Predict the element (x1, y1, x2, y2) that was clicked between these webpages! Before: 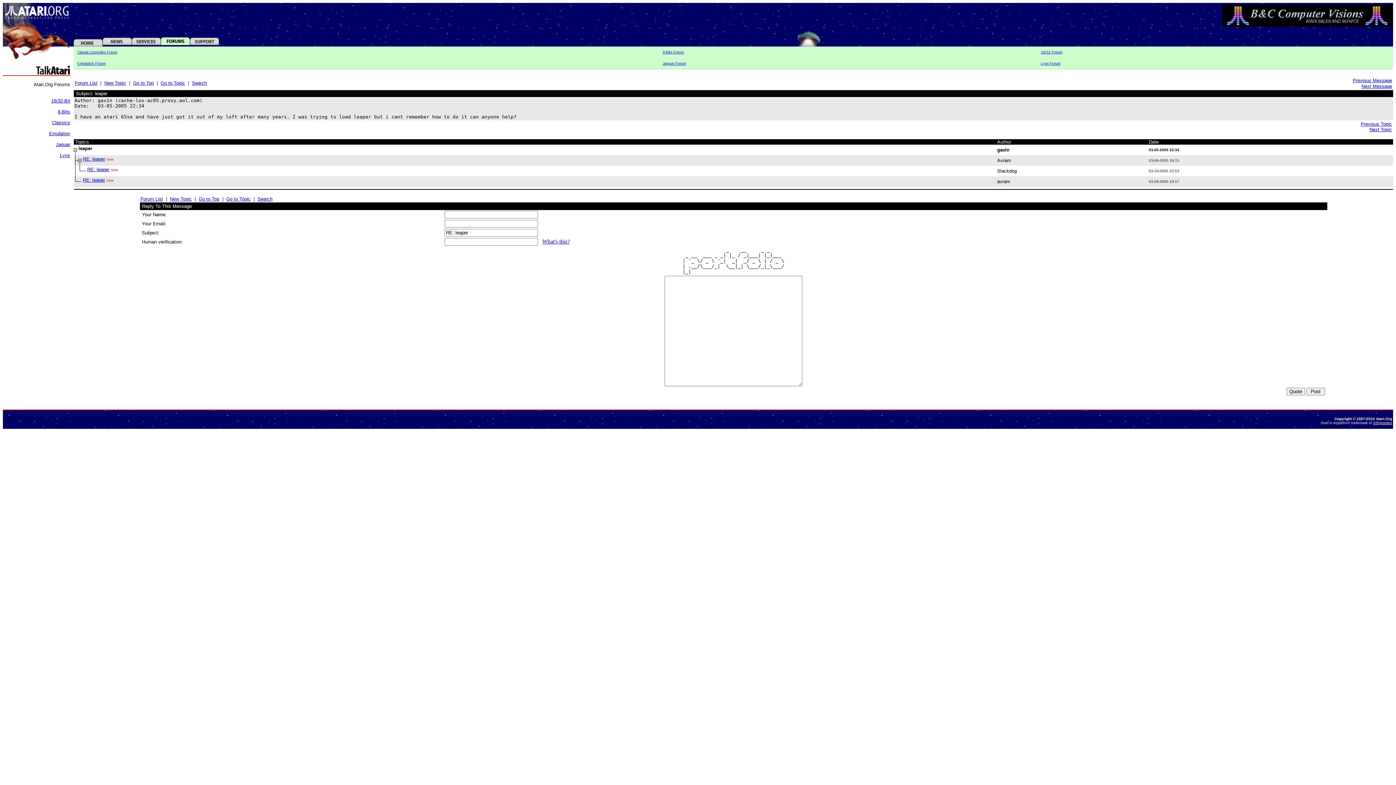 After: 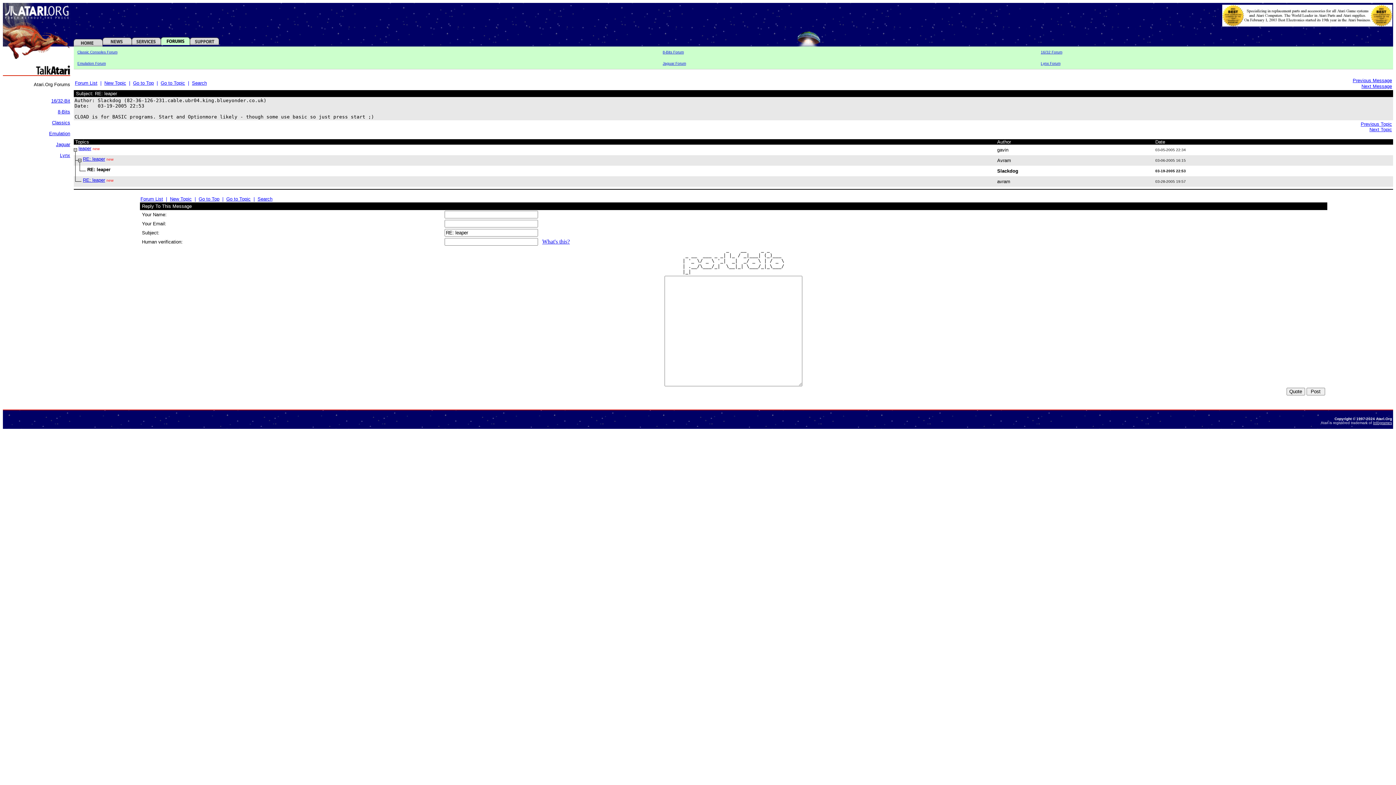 Action: label: RE: leaper bbox: (87, 166, 109, 172)